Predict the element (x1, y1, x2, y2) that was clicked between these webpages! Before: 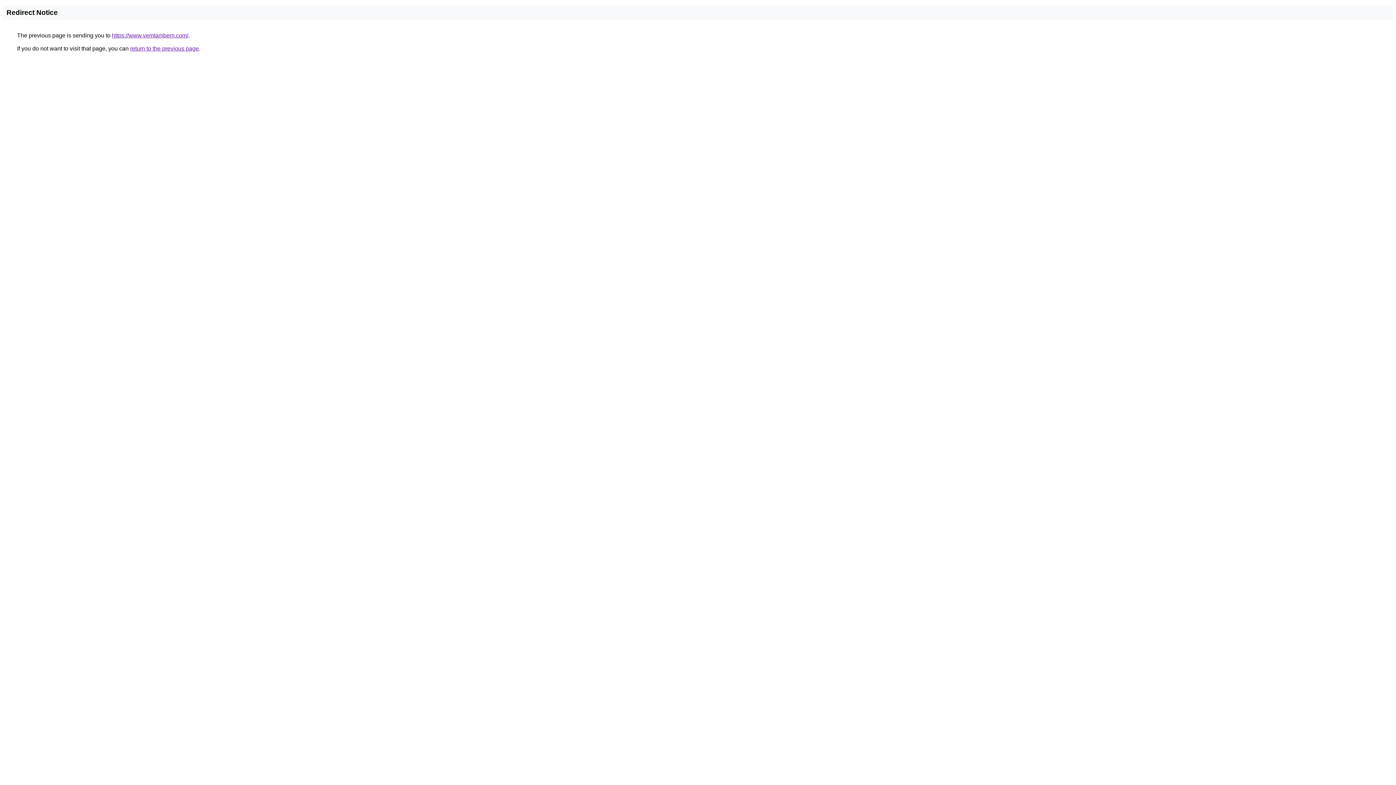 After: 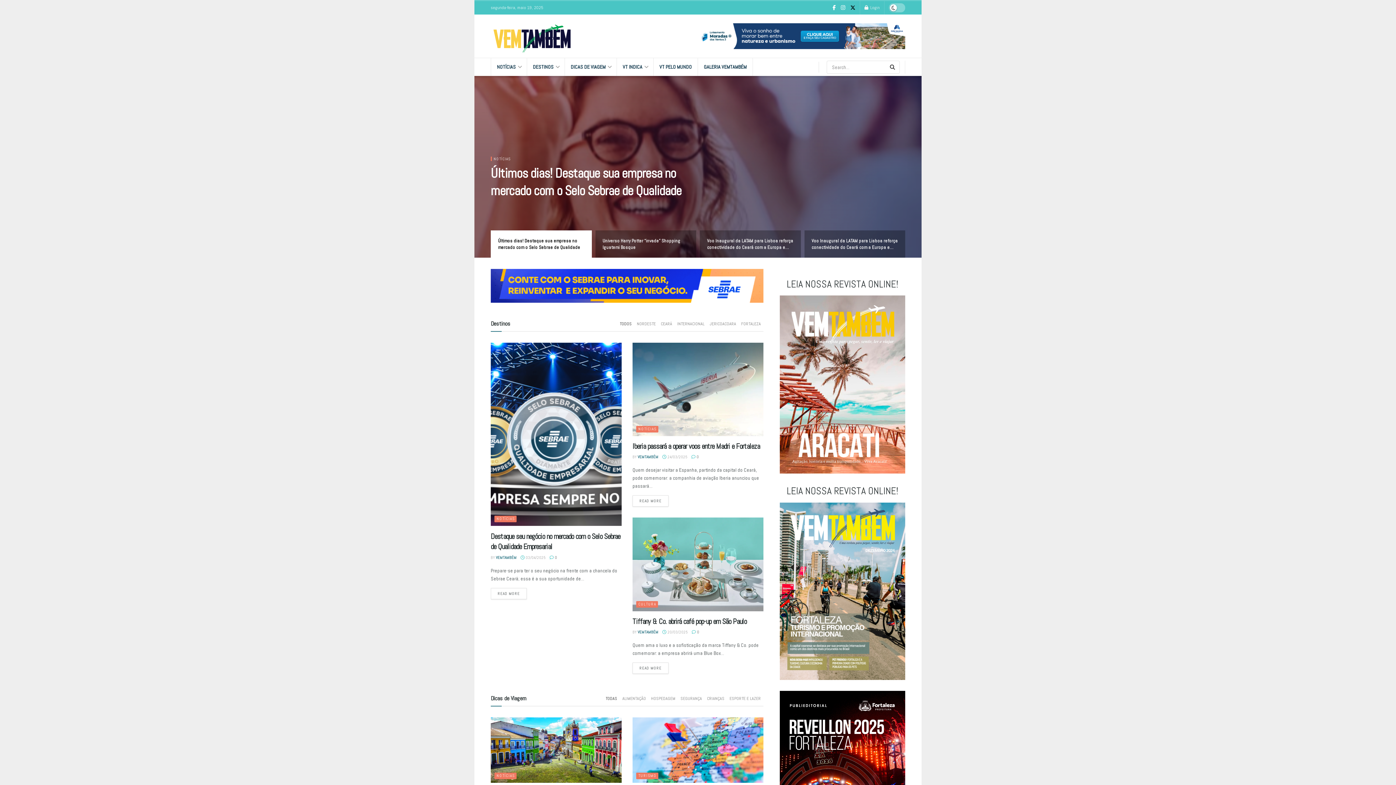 Action: bbox: (112, 32, 188, 38) label: https://www.vemtambem.com/